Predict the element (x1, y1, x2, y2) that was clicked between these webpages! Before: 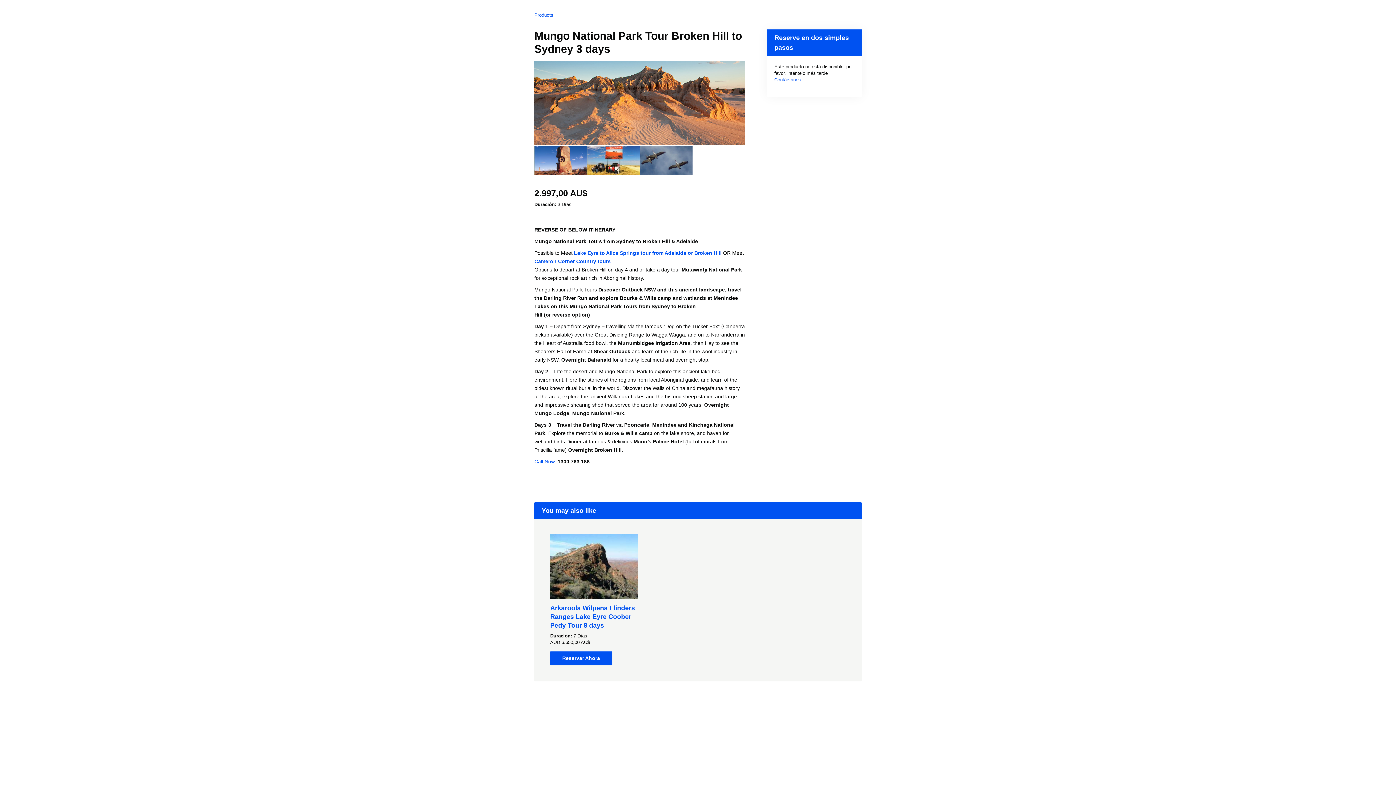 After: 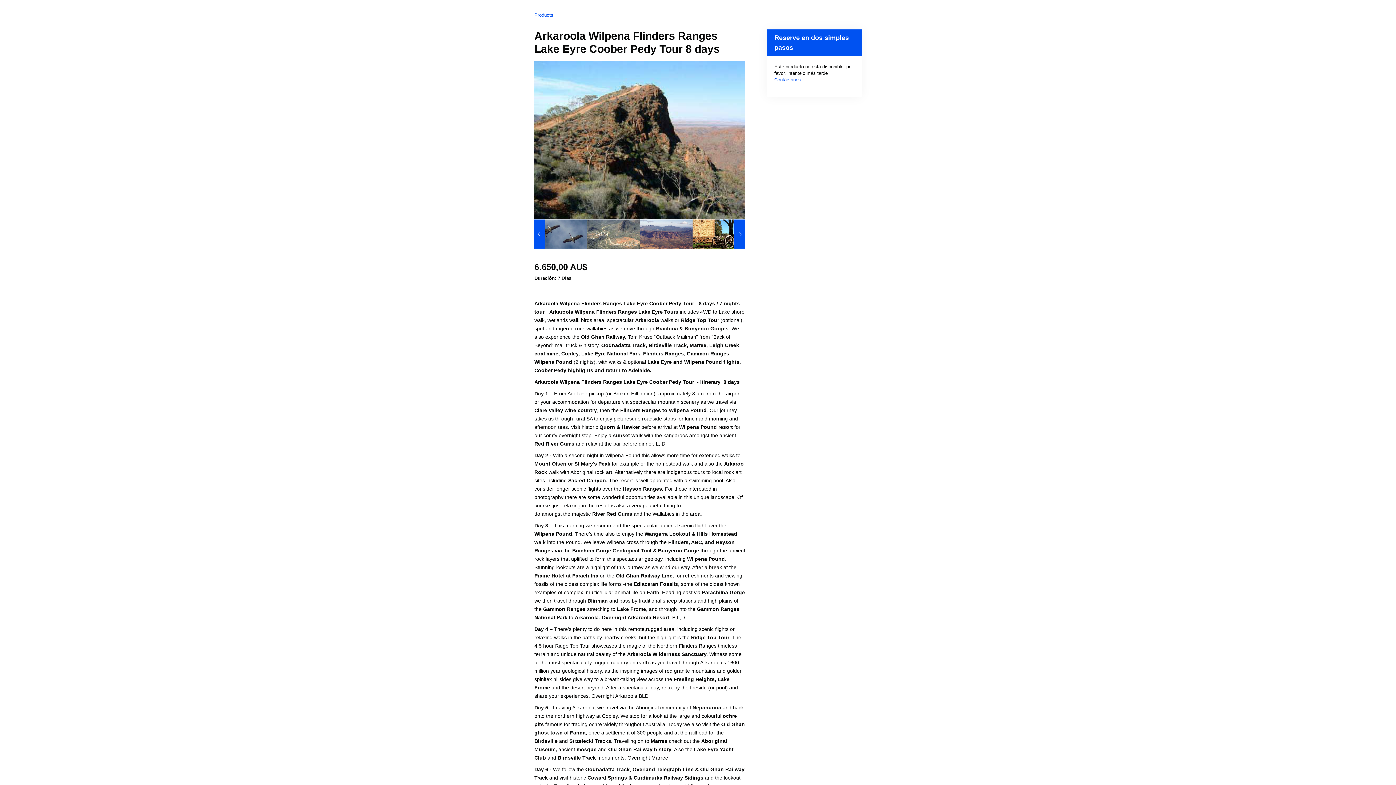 Action: bbox: (543, 534, 644, 599)